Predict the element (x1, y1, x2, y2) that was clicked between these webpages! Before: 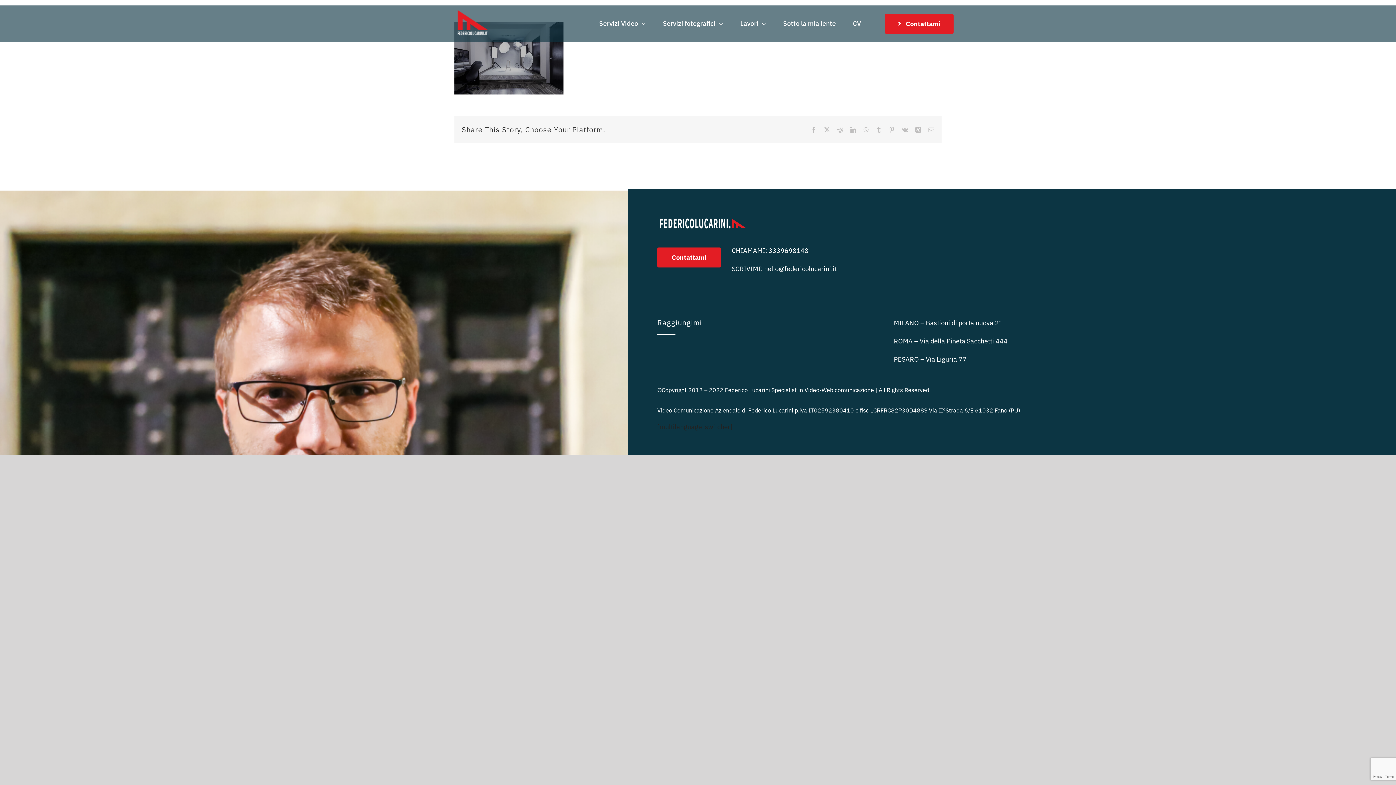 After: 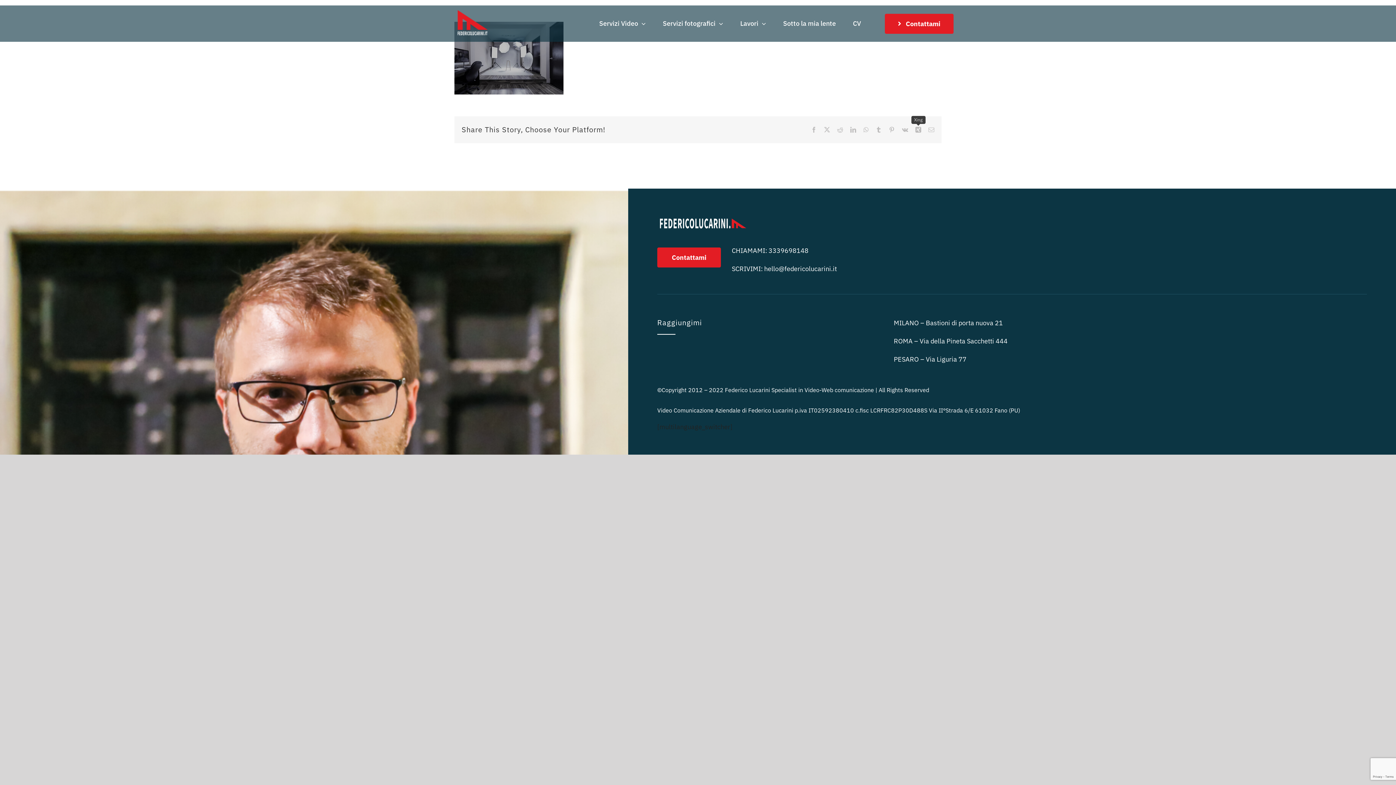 Action: bbox: (915, 126, 921, 132) label: Xing